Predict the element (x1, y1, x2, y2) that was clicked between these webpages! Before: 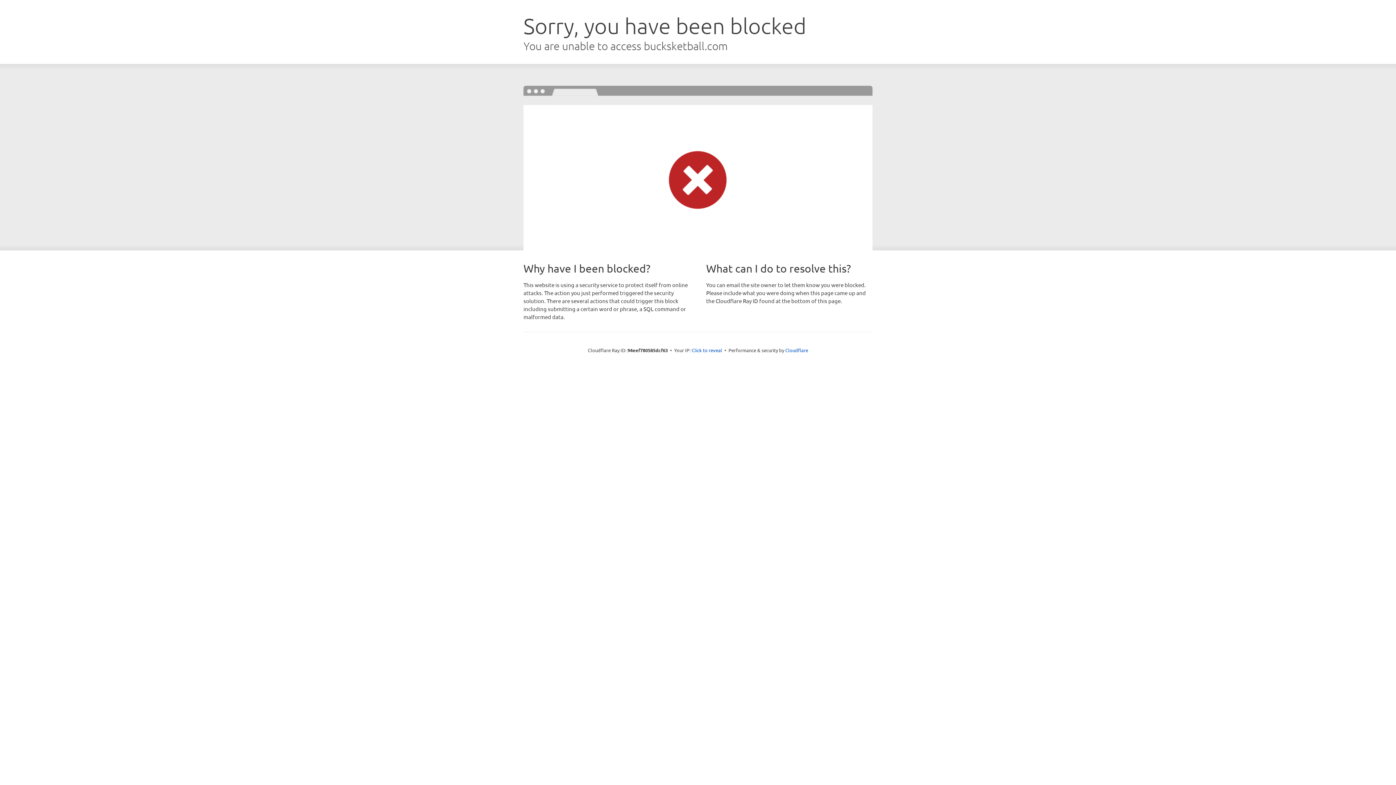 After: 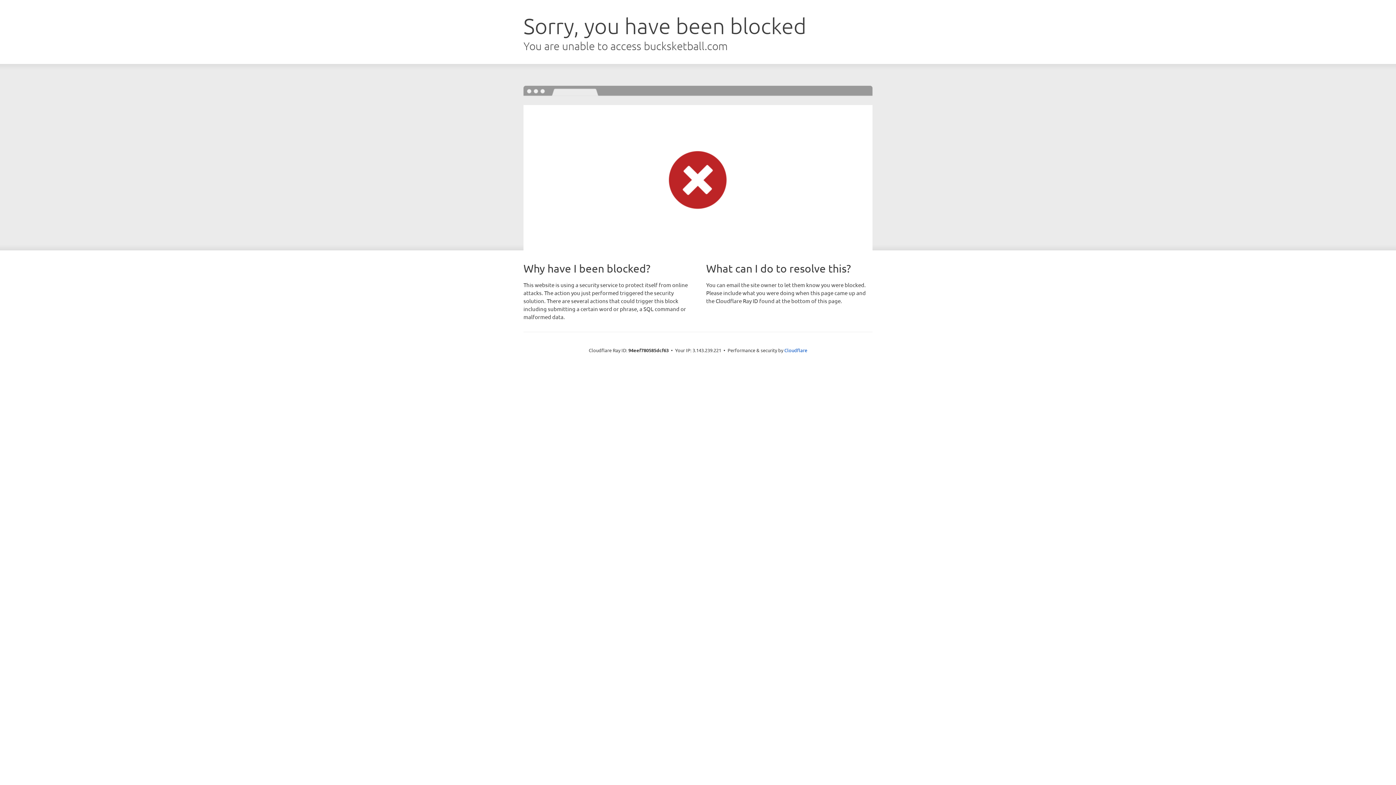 Action: bbox: (691, 346, 722, 353) label: Click to reveal